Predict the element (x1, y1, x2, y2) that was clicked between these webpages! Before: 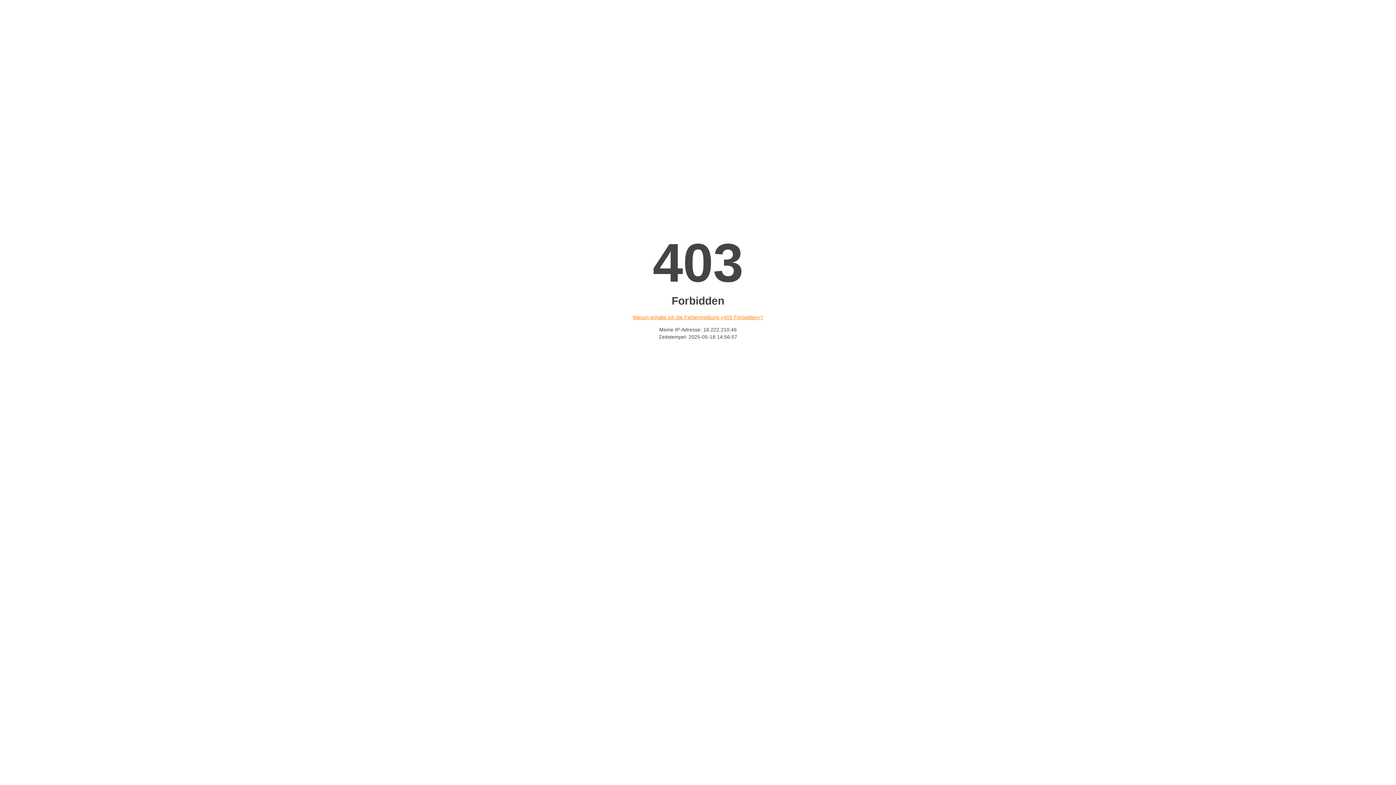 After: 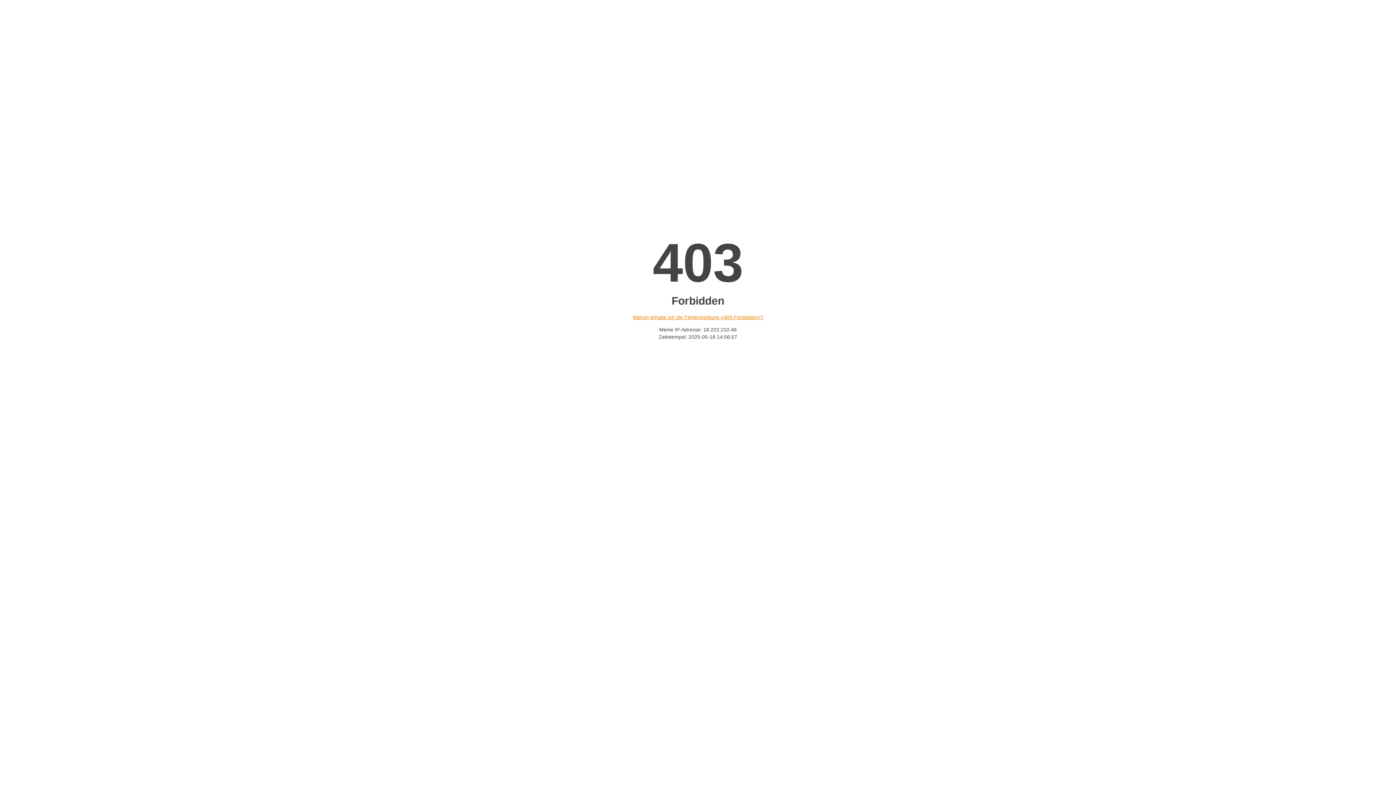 Action: bbox: (632, 314, 763, 320) label: Warum erhalte ich die Fehlermeldung «403 Forbidden»?